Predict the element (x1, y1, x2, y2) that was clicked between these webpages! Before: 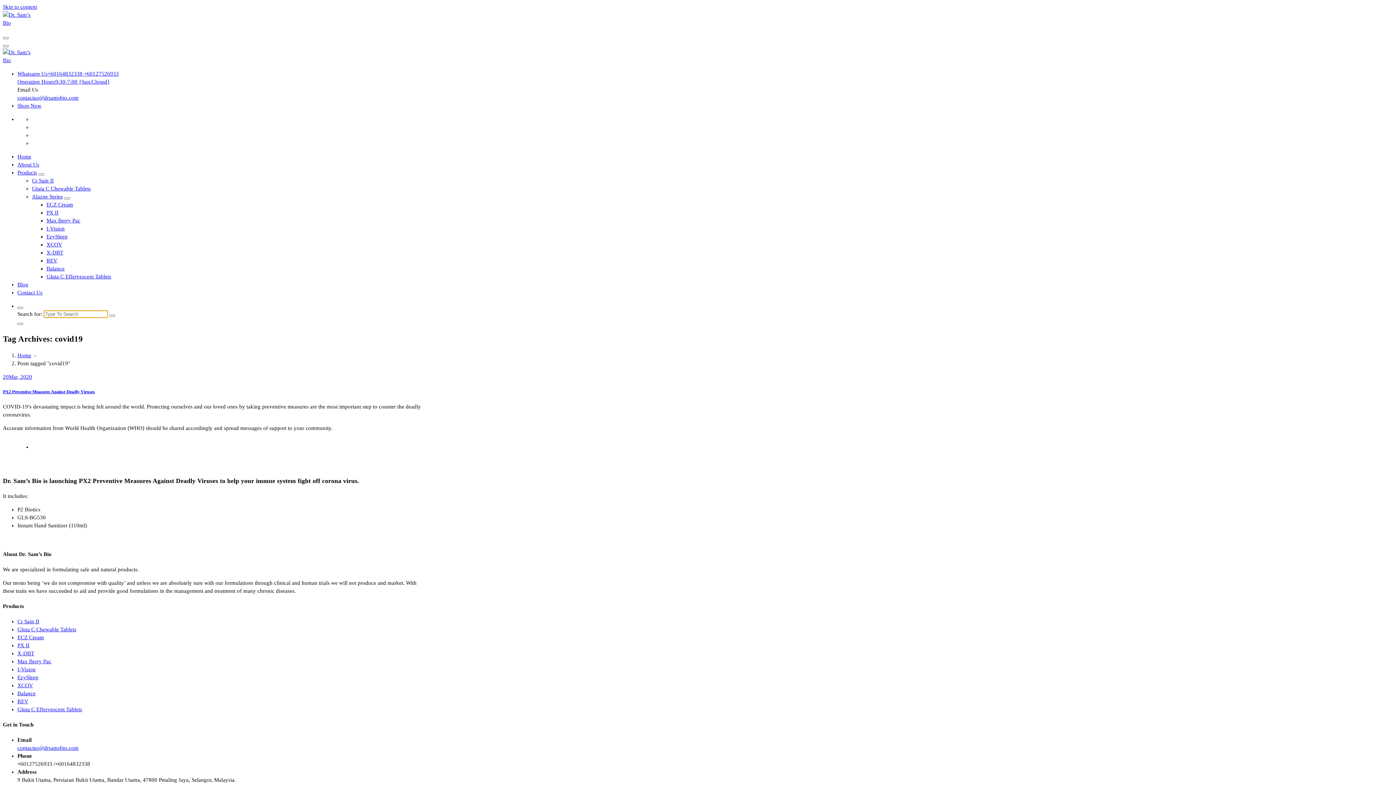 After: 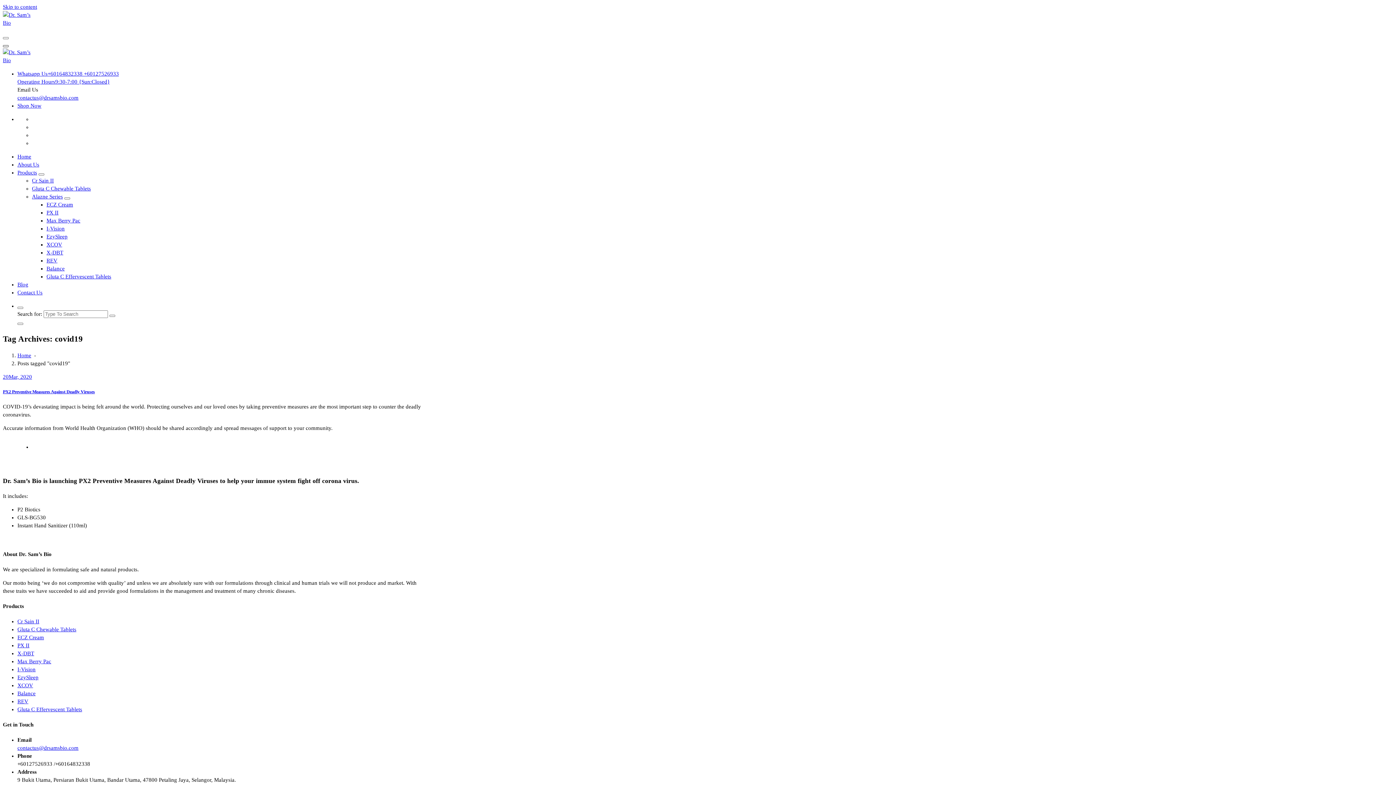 Action: bbox: (2, 45, 8, 47)